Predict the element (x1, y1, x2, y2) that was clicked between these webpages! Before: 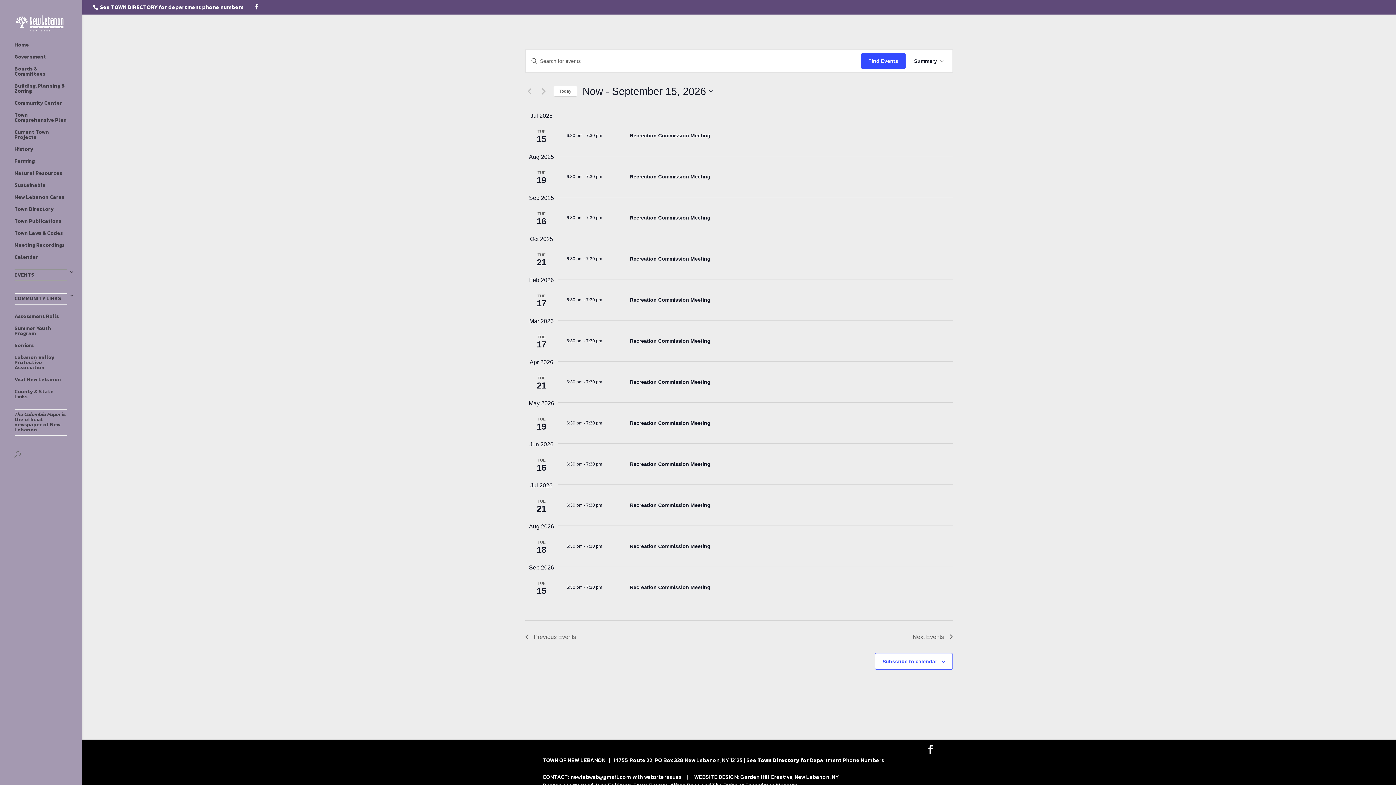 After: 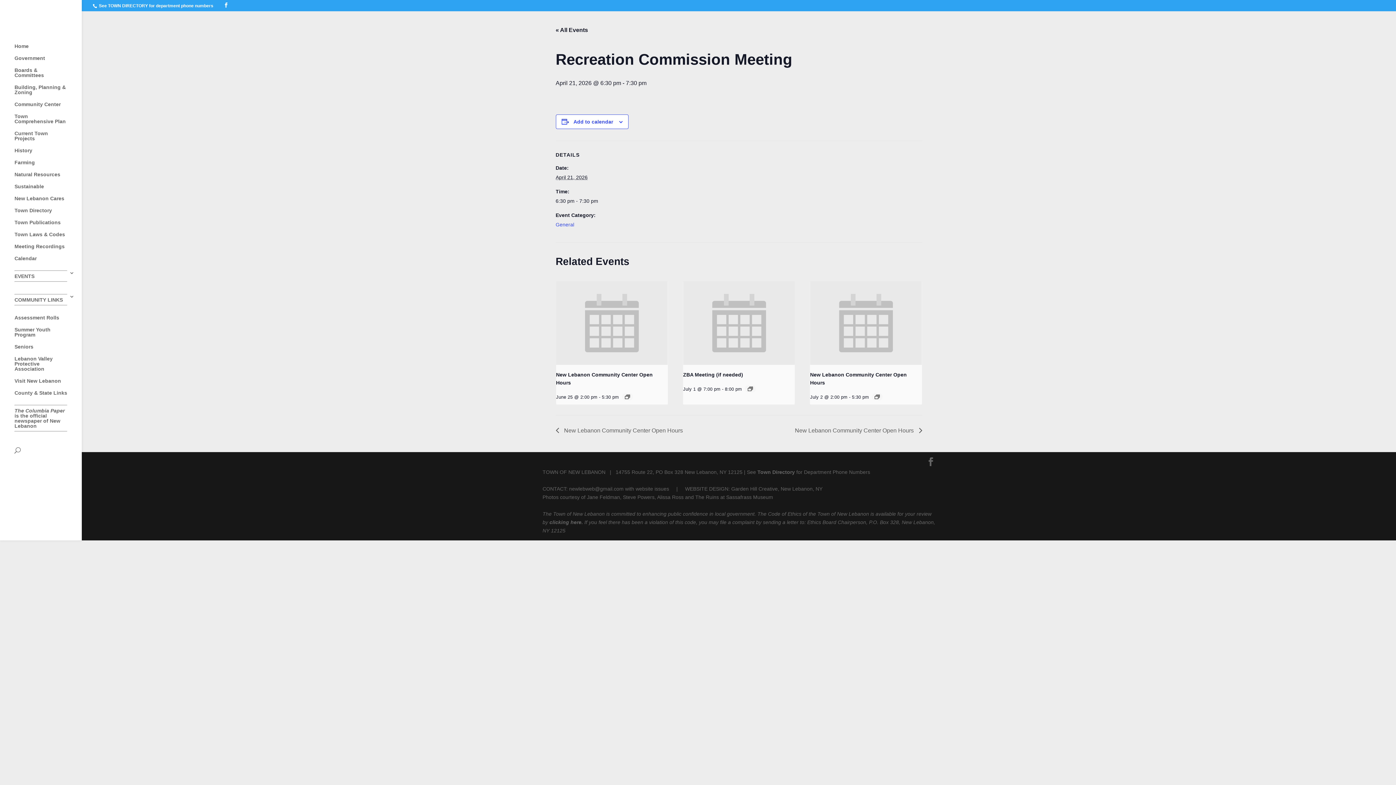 Action: bbox: (630, 379, 710, 385) label: Recreation Commission Meeting